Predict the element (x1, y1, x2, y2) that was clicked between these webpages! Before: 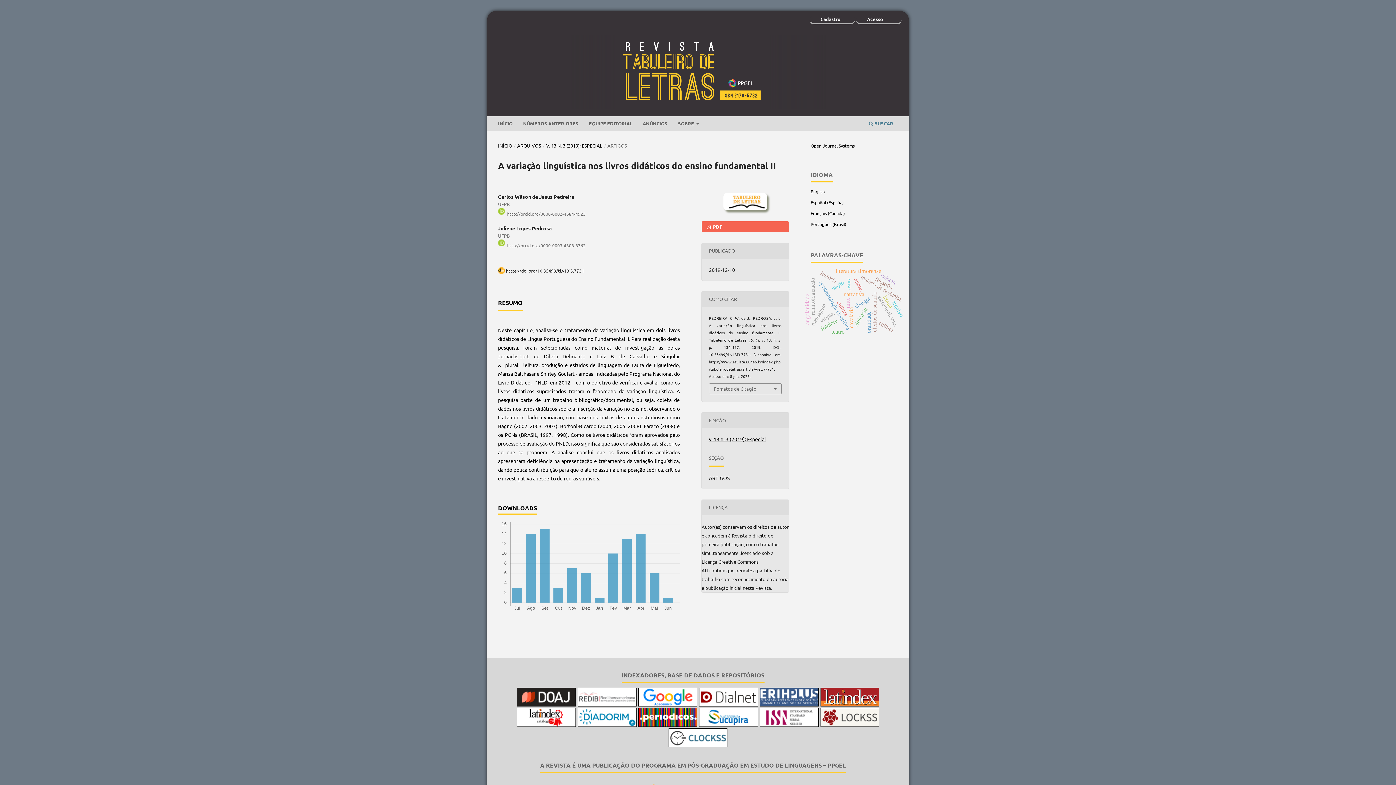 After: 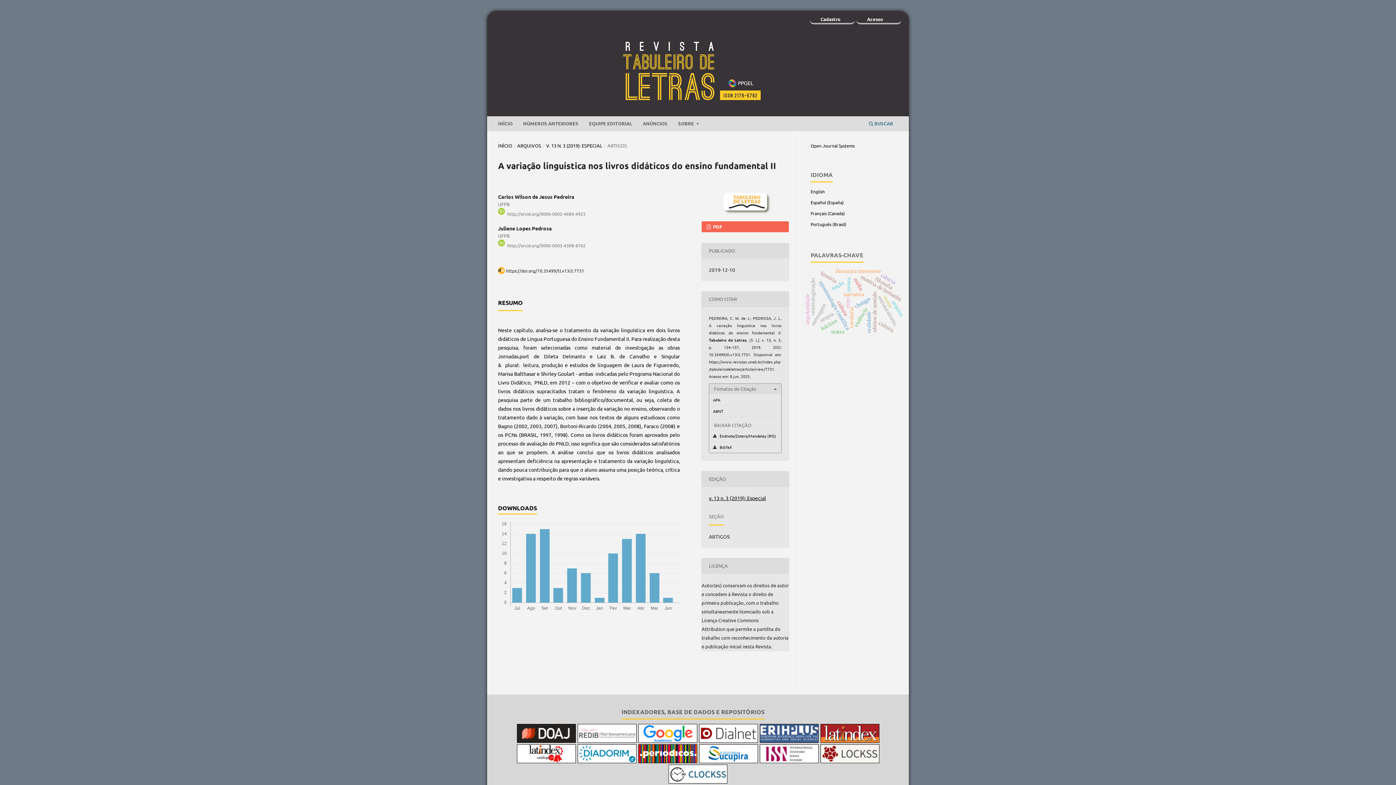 Action: label: Fomatos de Citação bbox: (709, 384, 781, 394)